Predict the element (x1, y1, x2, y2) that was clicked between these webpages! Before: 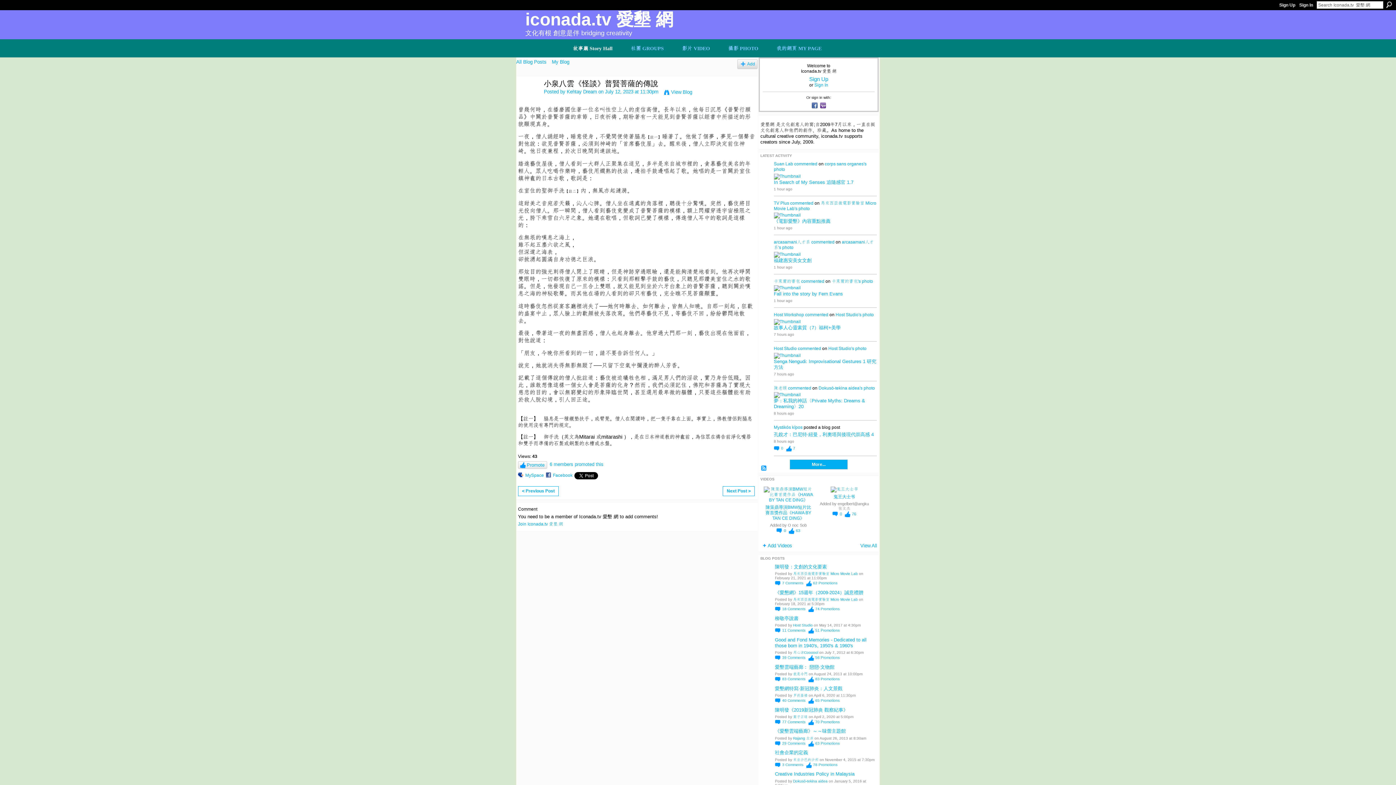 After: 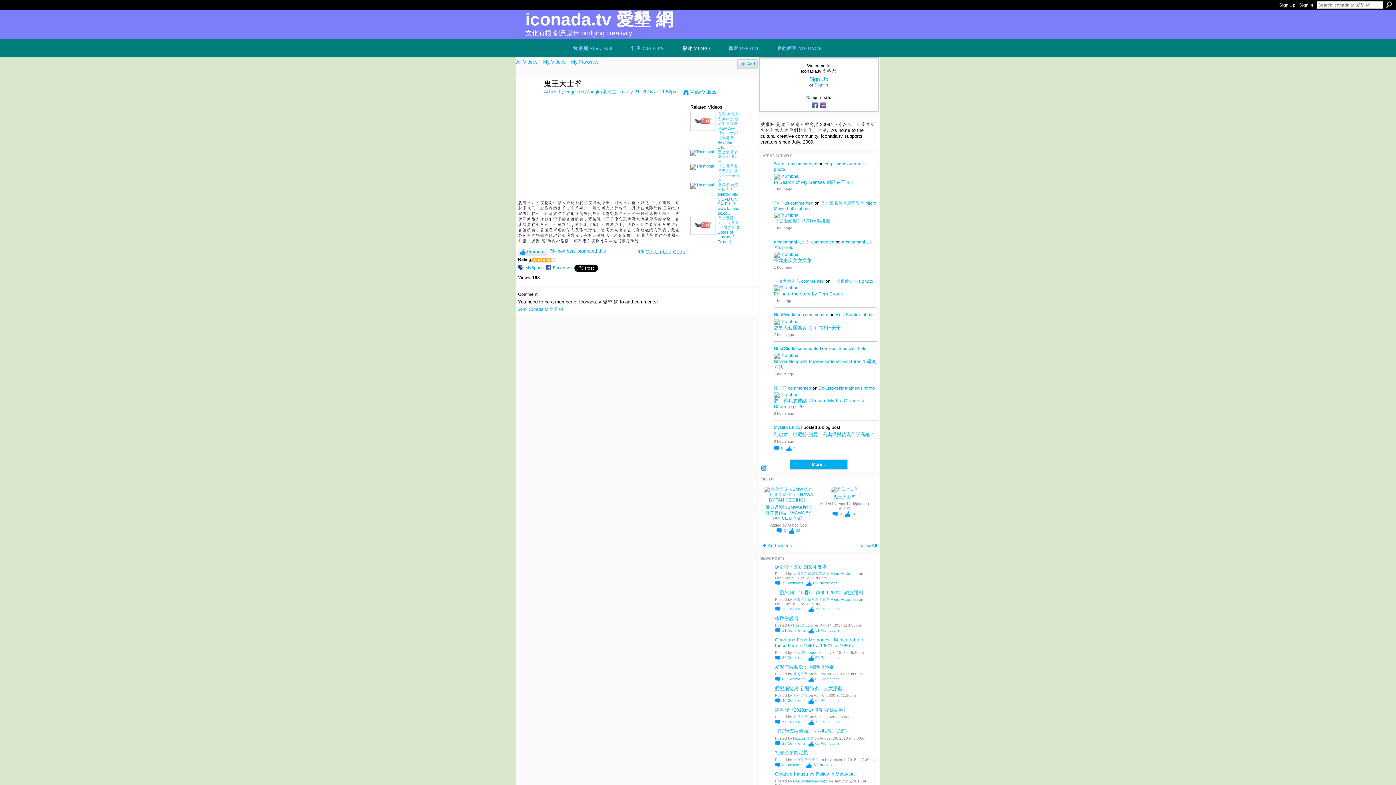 Action: label: 0  bbox: (832, 511, 843, 516)